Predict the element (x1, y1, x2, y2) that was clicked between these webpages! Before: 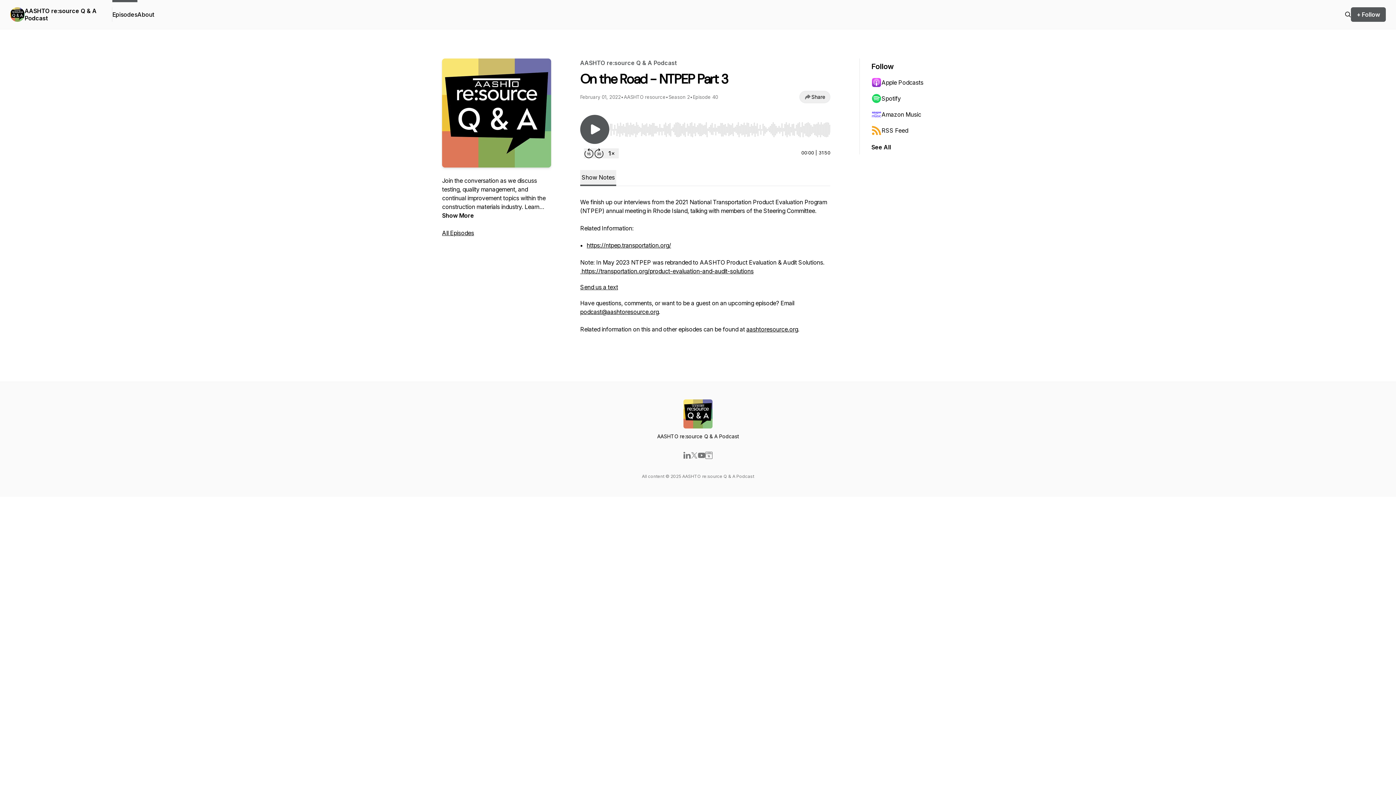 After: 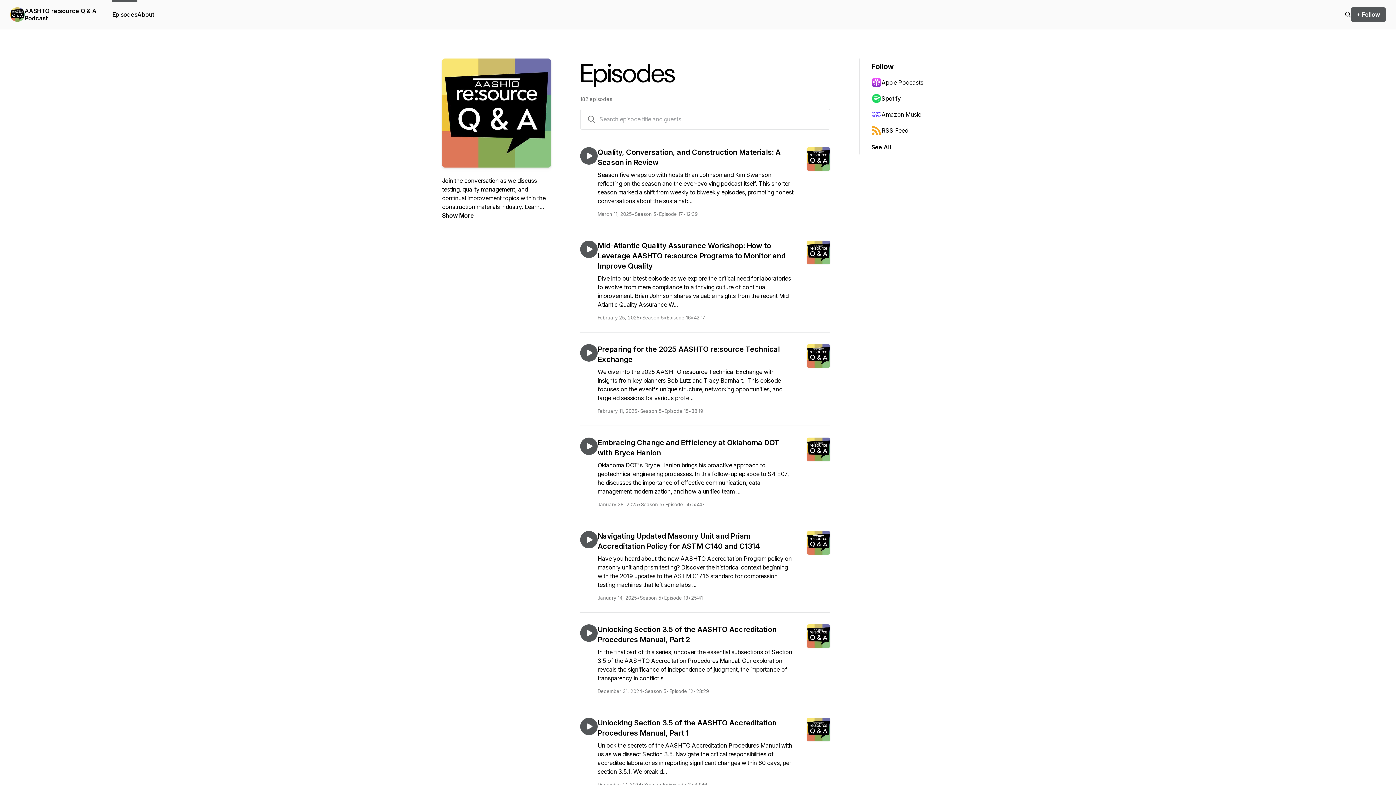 Action: bbox: (112, 0, 137, 29) label: Episodes